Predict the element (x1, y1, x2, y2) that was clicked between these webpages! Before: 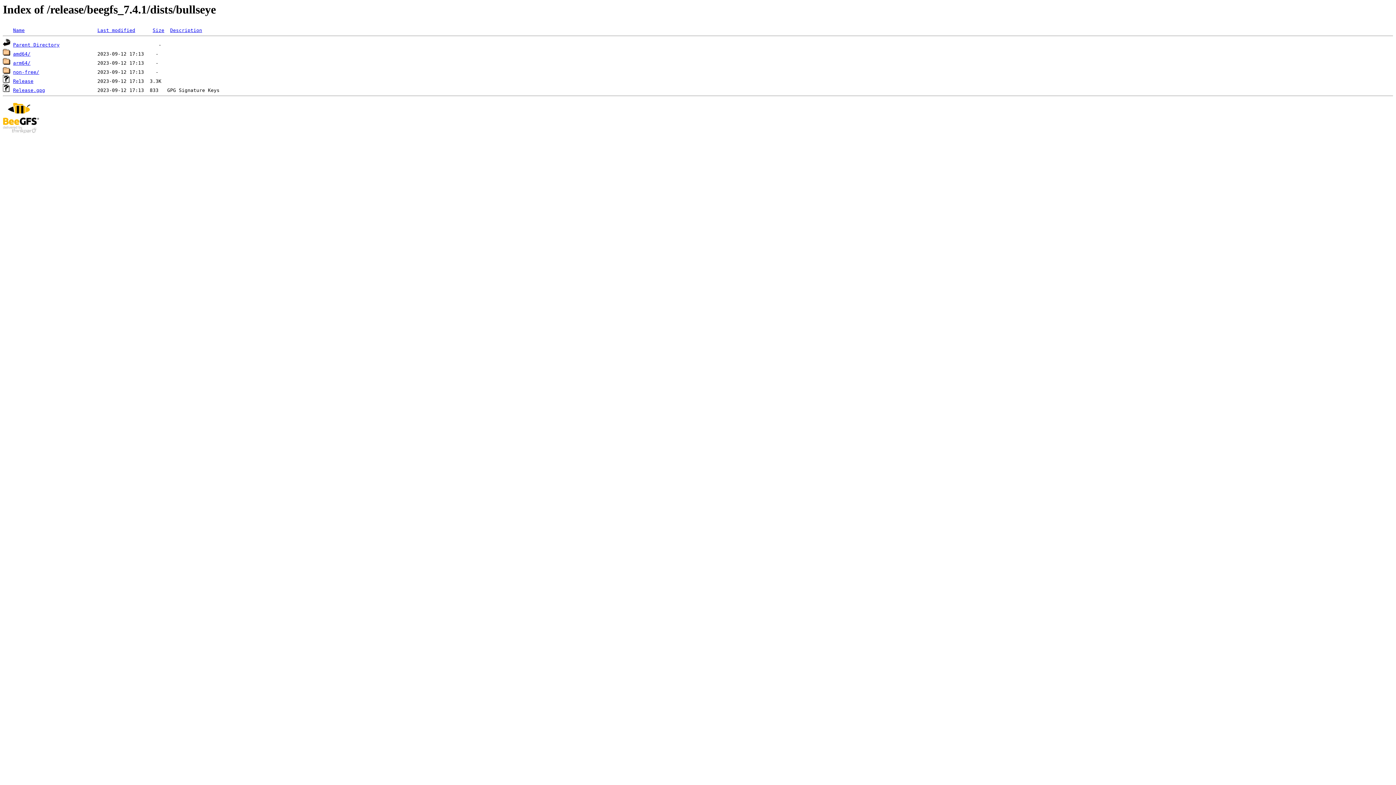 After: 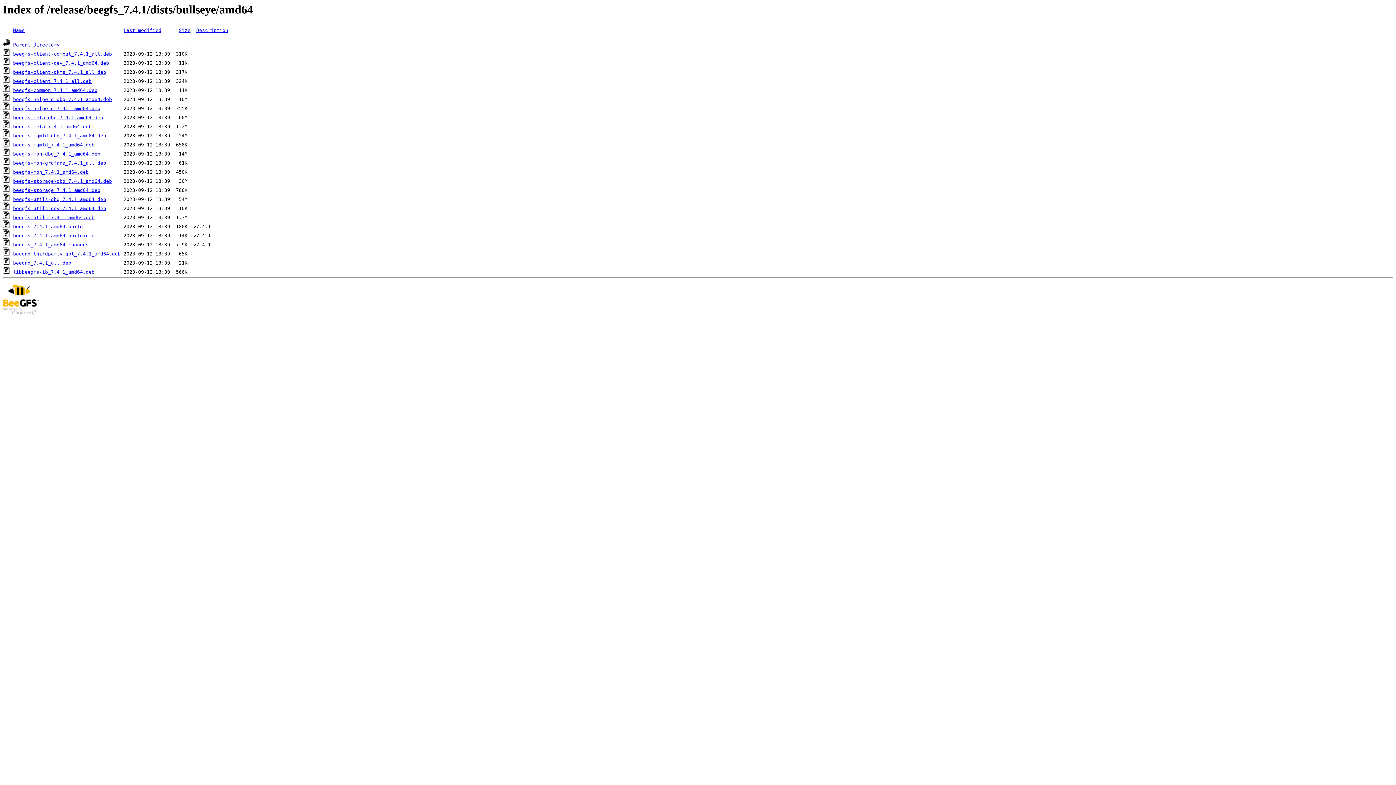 Action: label: amd64/ bbox: (13, 51, 30, 56)